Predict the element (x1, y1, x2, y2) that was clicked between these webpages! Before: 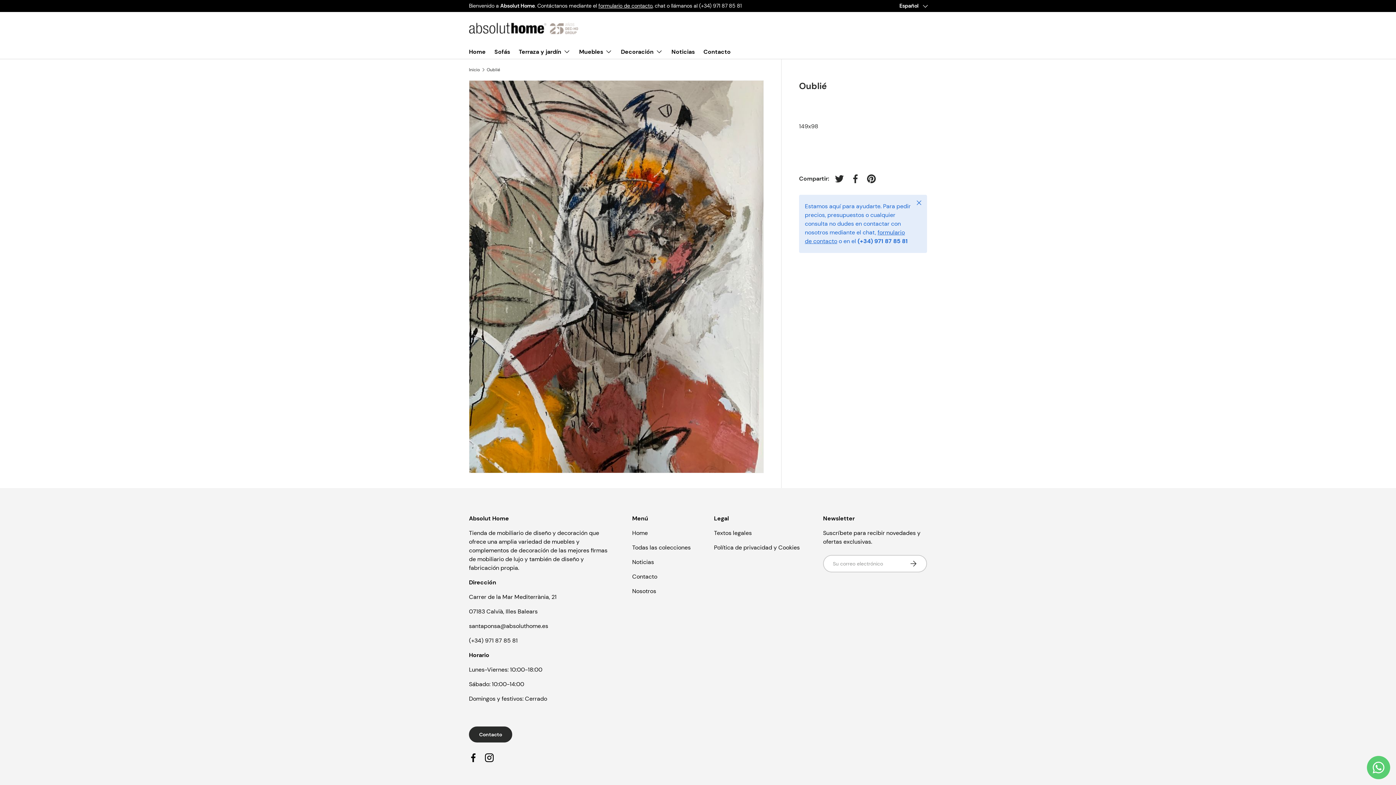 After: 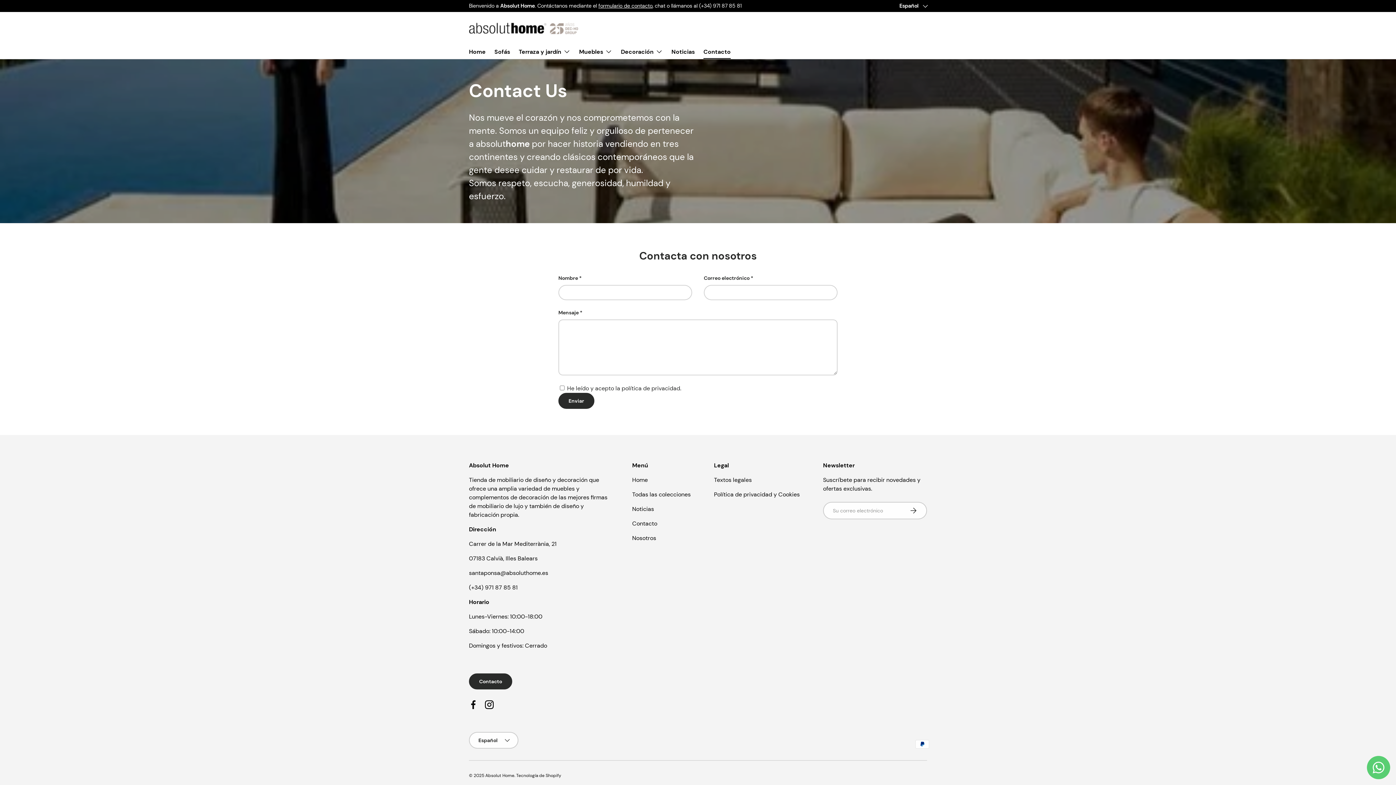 Action: label: Contacto bbox: (469, 726, 512, 742)